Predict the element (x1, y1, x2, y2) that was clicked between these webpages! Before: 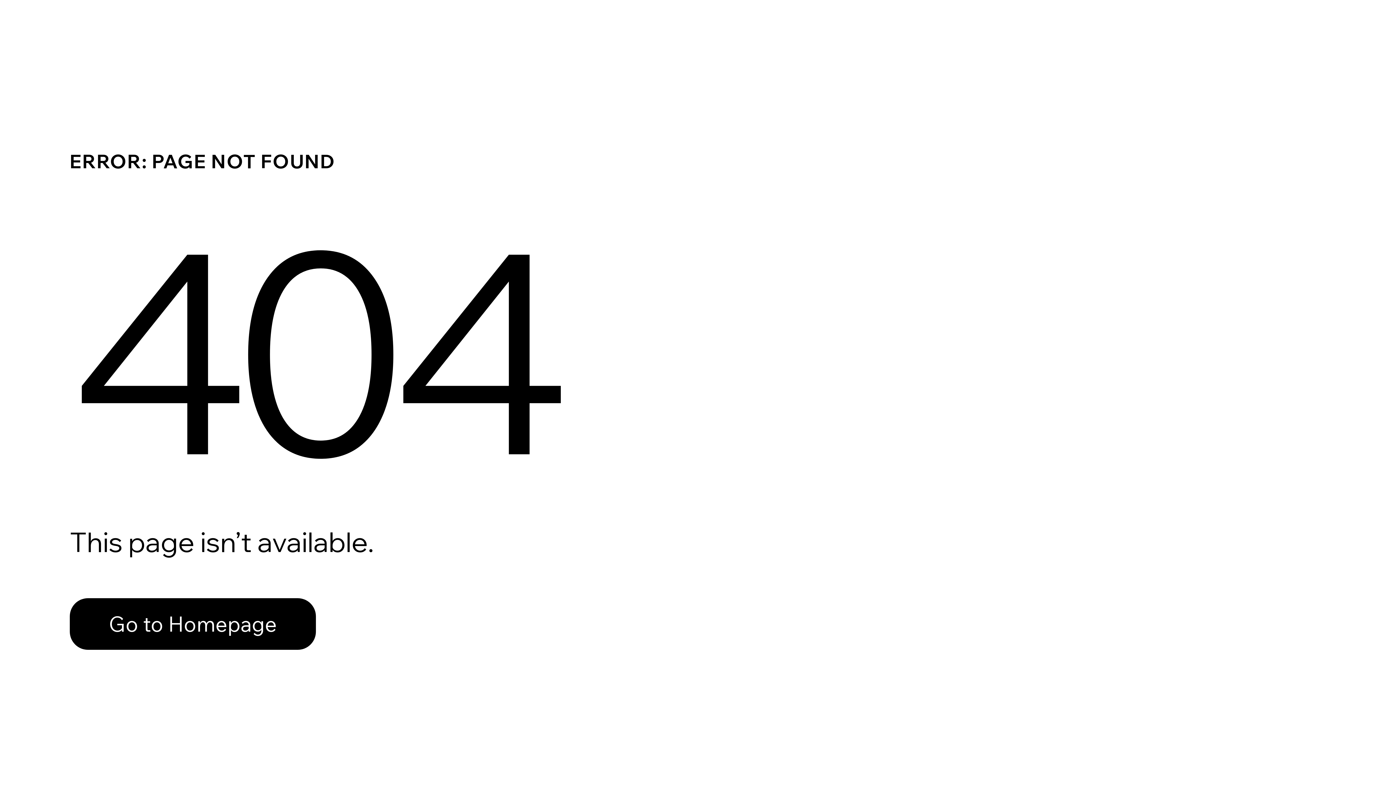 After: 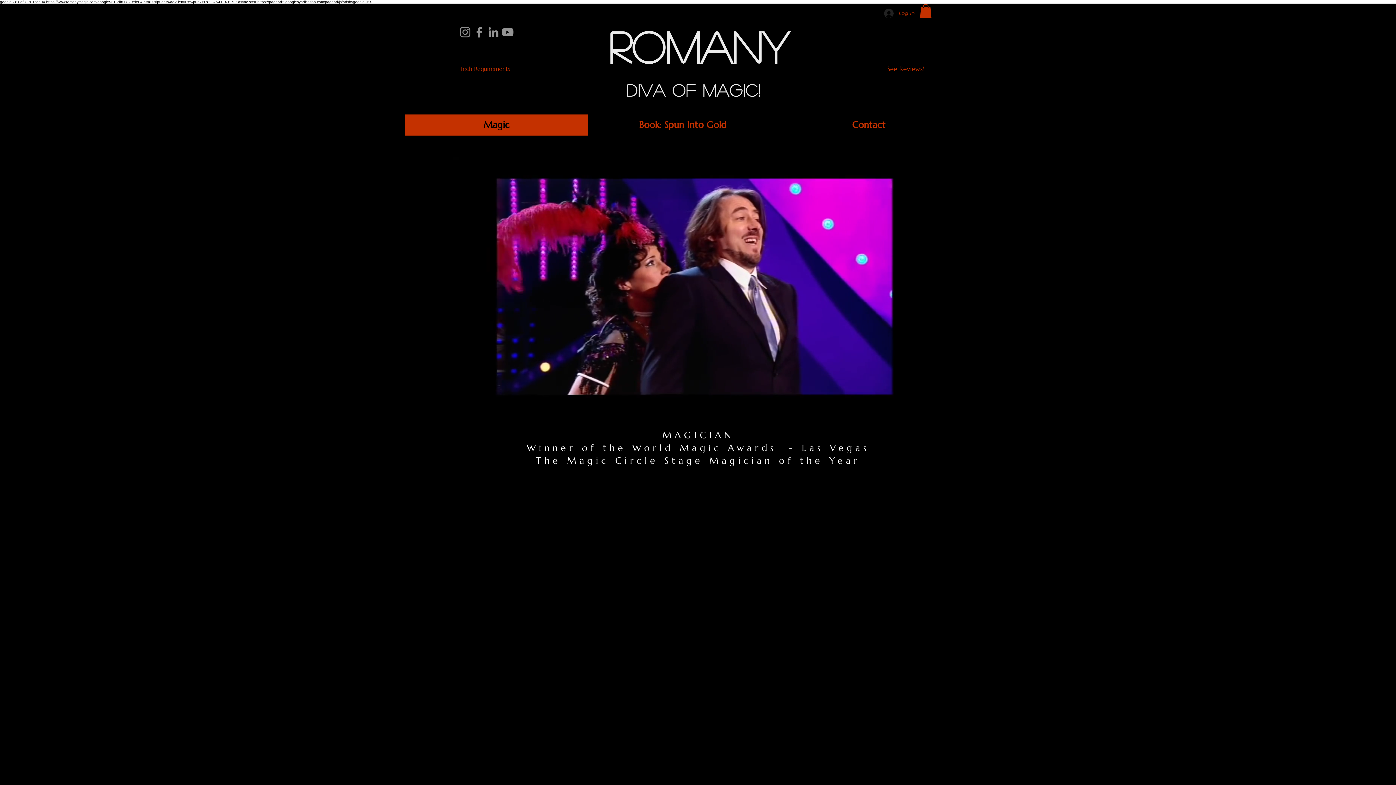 Action: label: Go to Homepage bbox: (69, 598, 316, 650)